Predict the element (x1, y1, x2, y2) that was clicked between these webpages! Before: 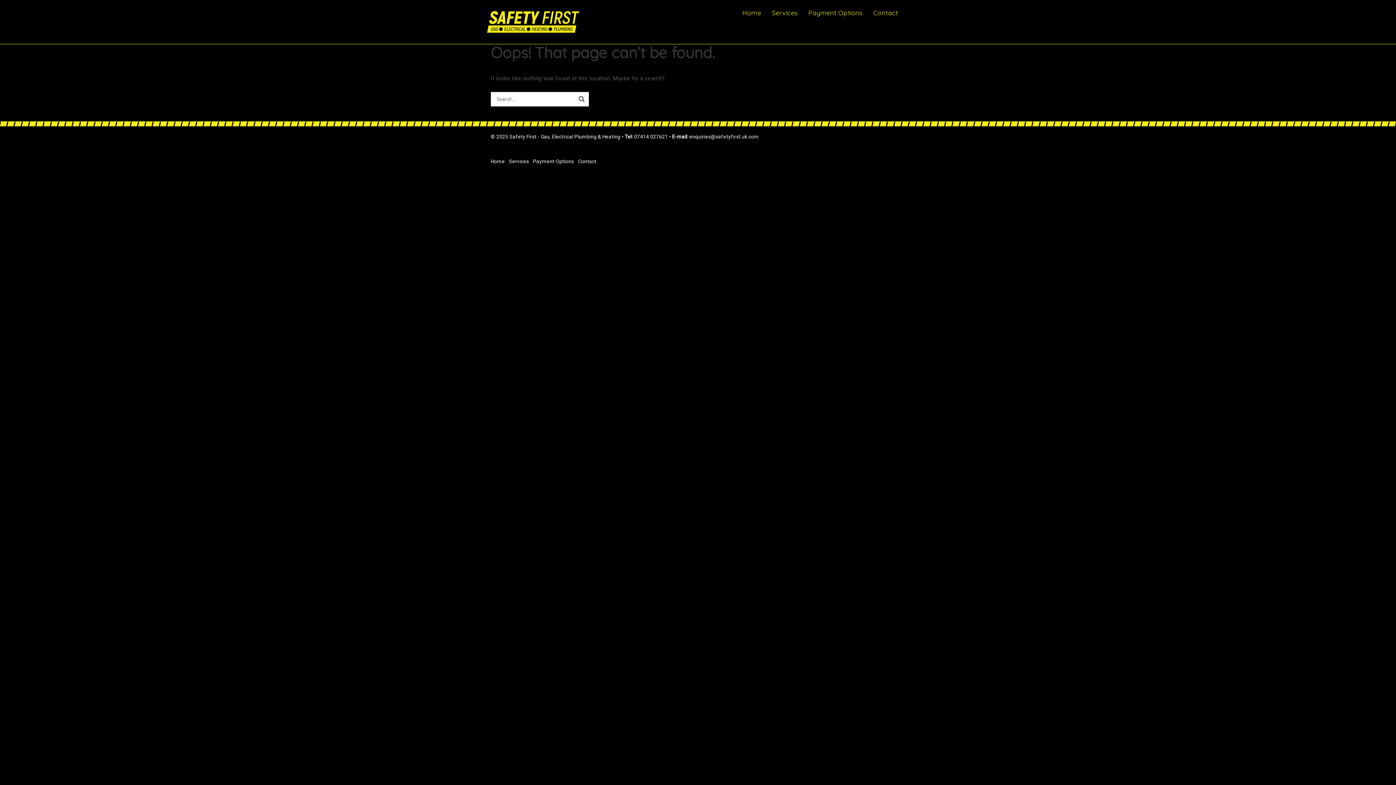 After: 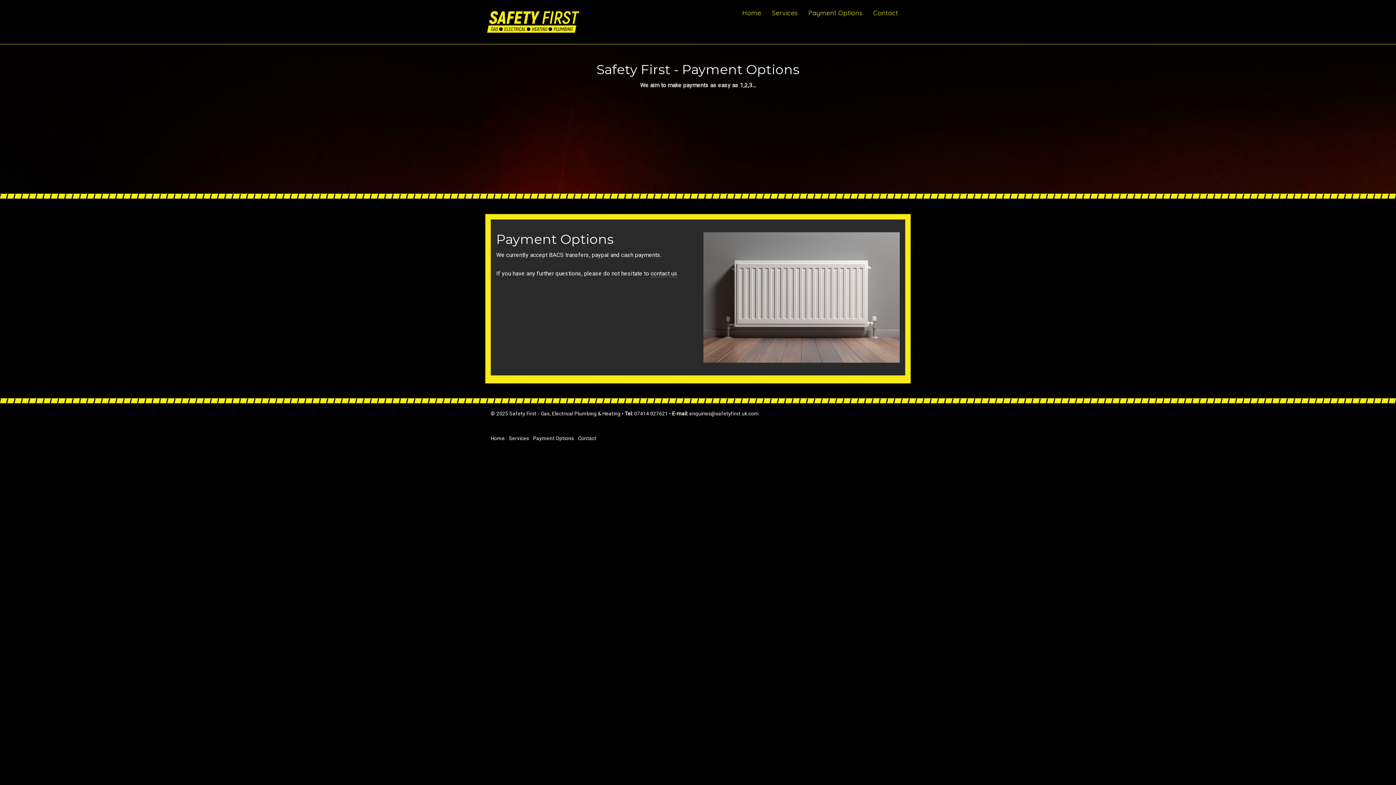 Action: bbox: (533, 158, 574, 164) label: Payment Options